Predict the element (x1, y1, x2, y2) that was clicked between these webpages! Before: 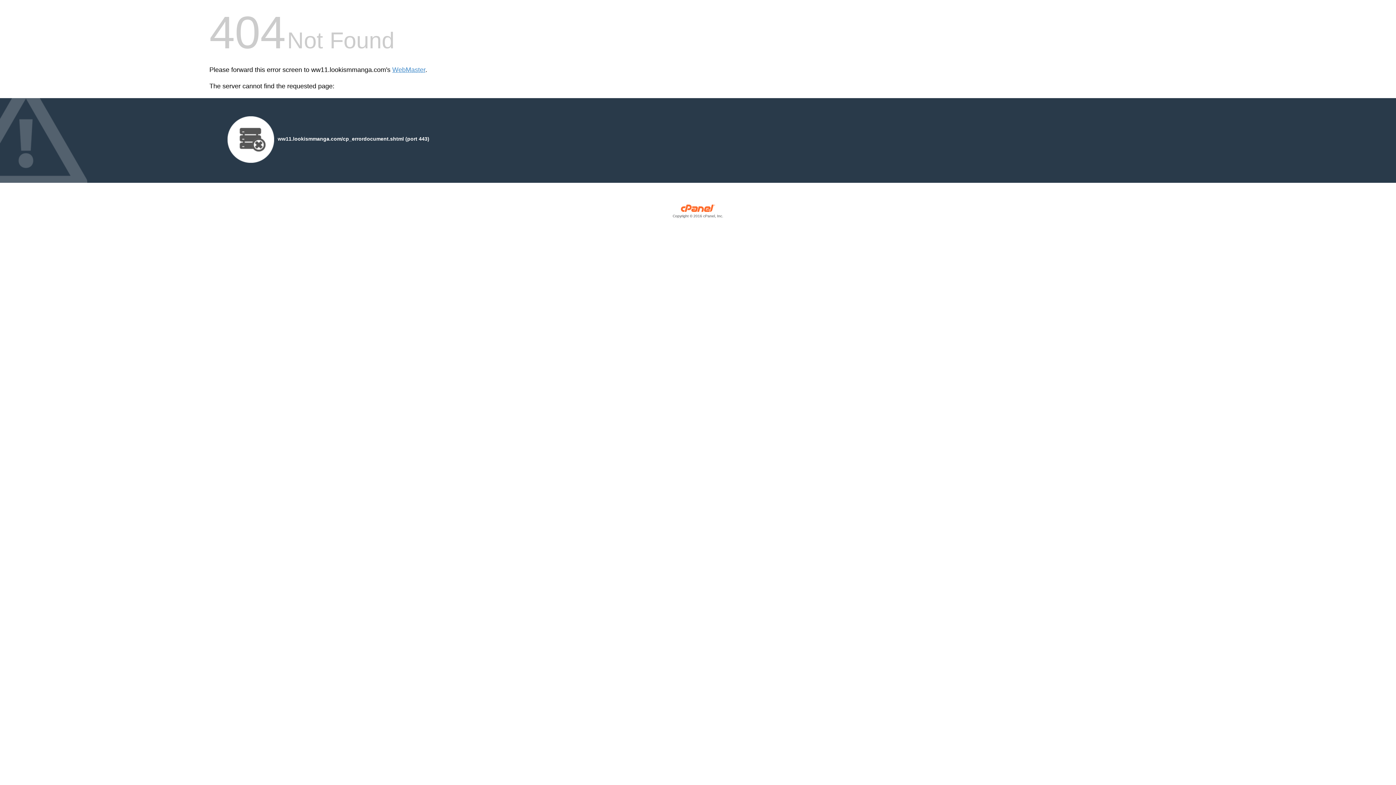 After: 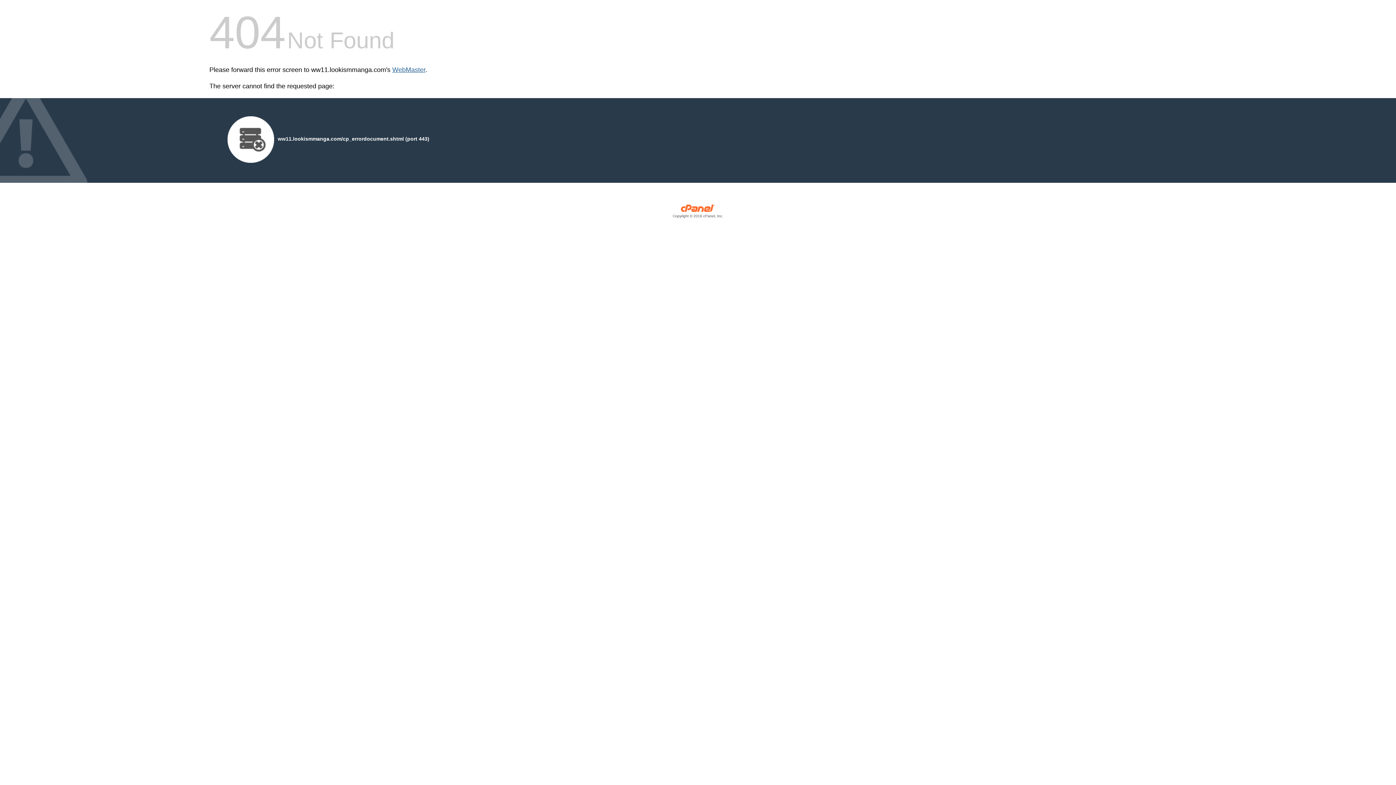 Action: bbox: (392, 66, 425, 73) label: WebMaster